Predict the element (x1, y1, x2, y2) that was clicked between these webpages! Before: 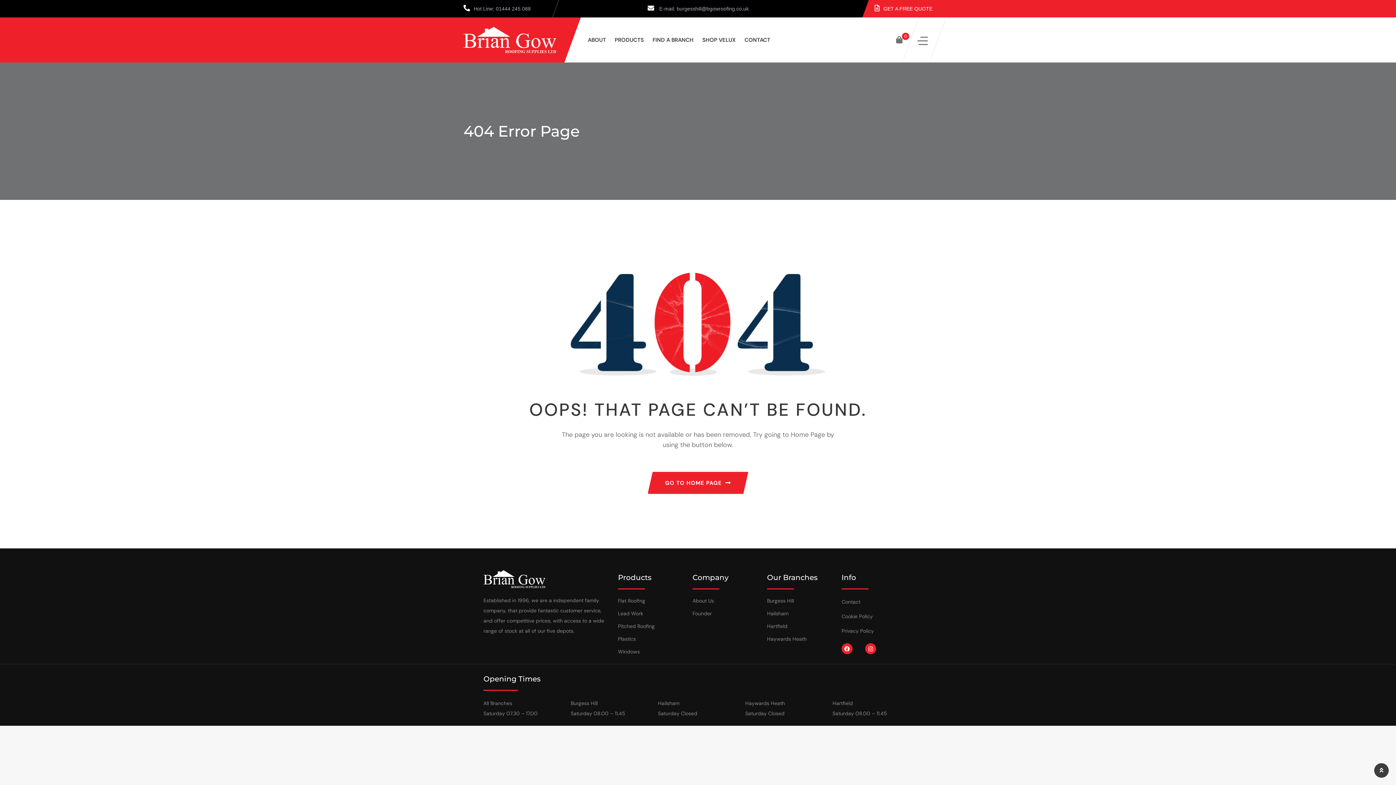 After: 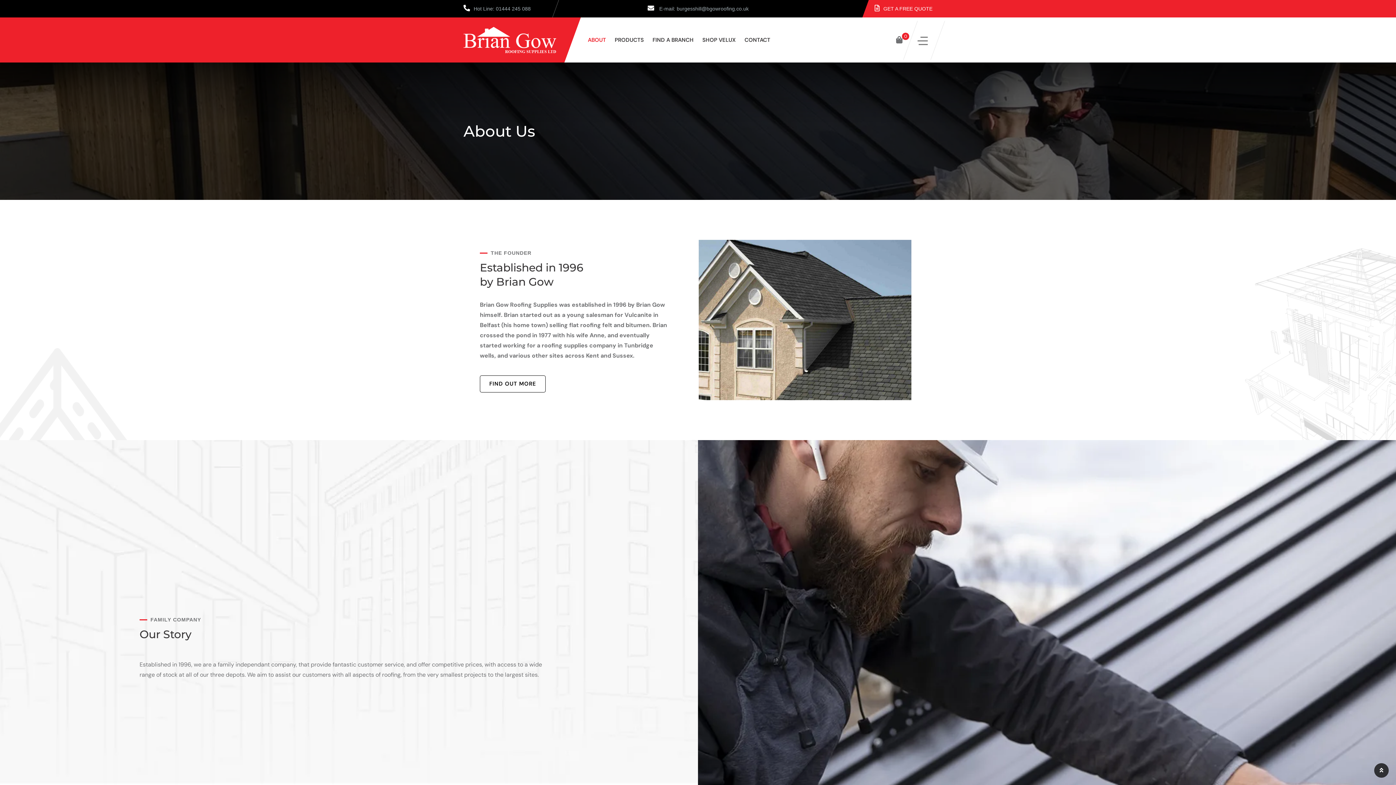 Action: label: ABOUT bbox: (583, 20, 610, 59)